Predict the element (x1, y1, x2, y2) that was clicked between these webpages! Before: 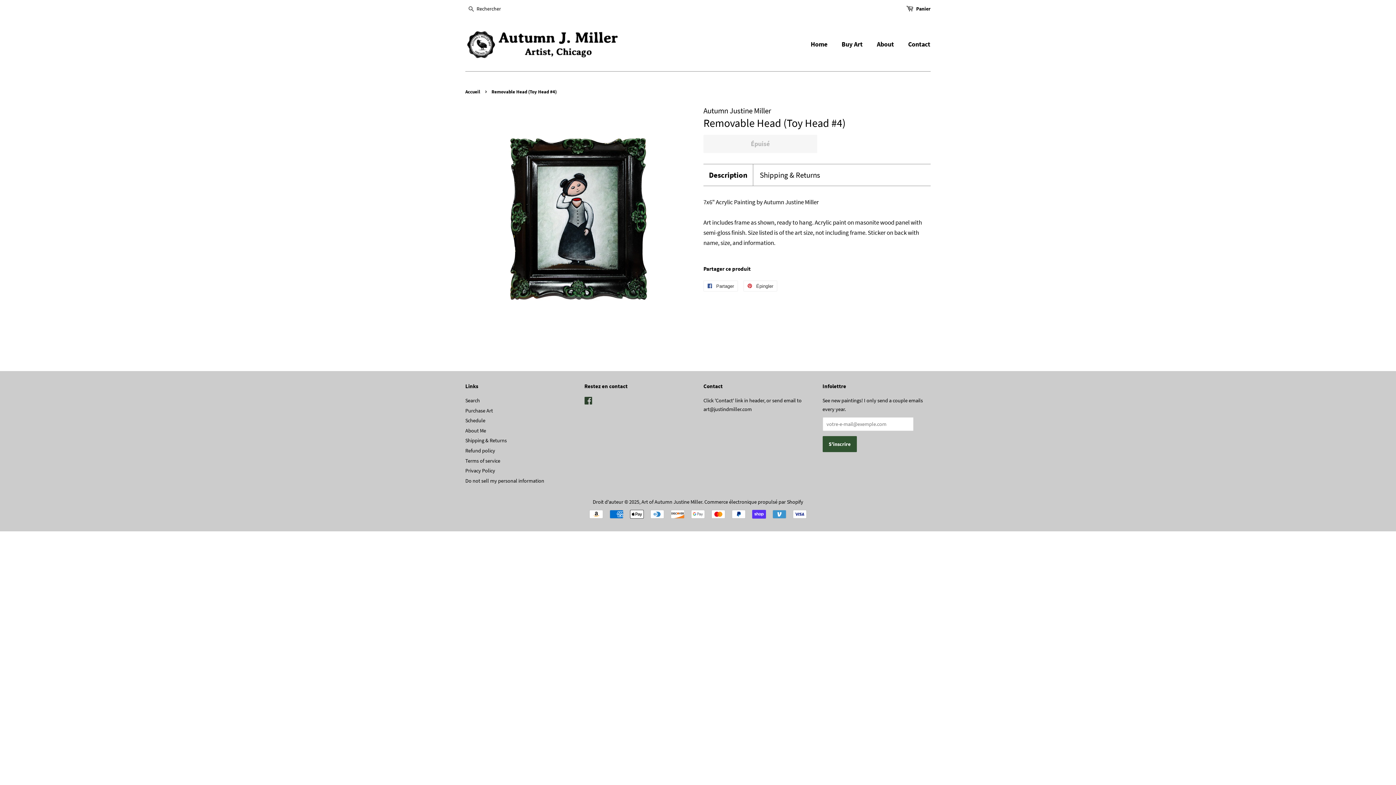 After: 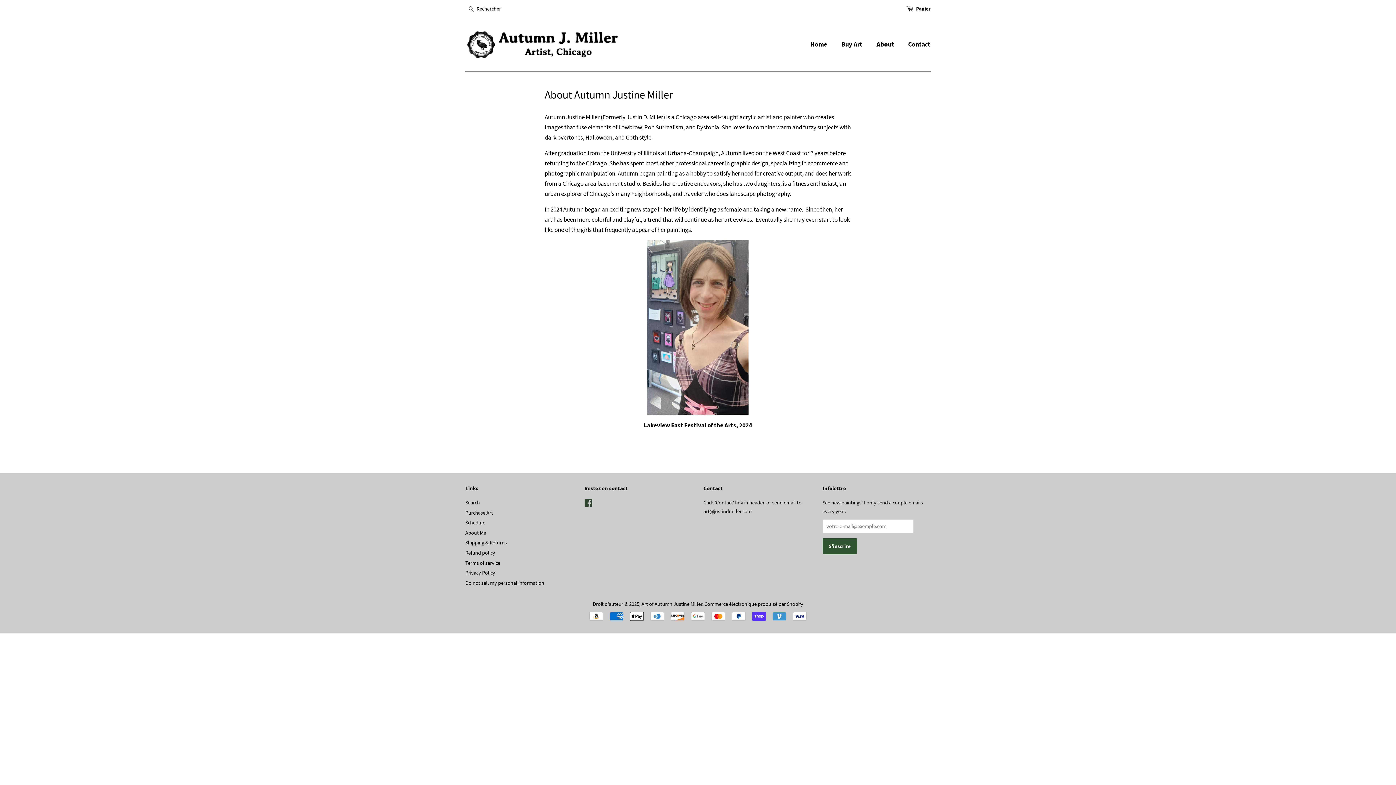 Action: bbox: (871, 36, 901, 52) label: About